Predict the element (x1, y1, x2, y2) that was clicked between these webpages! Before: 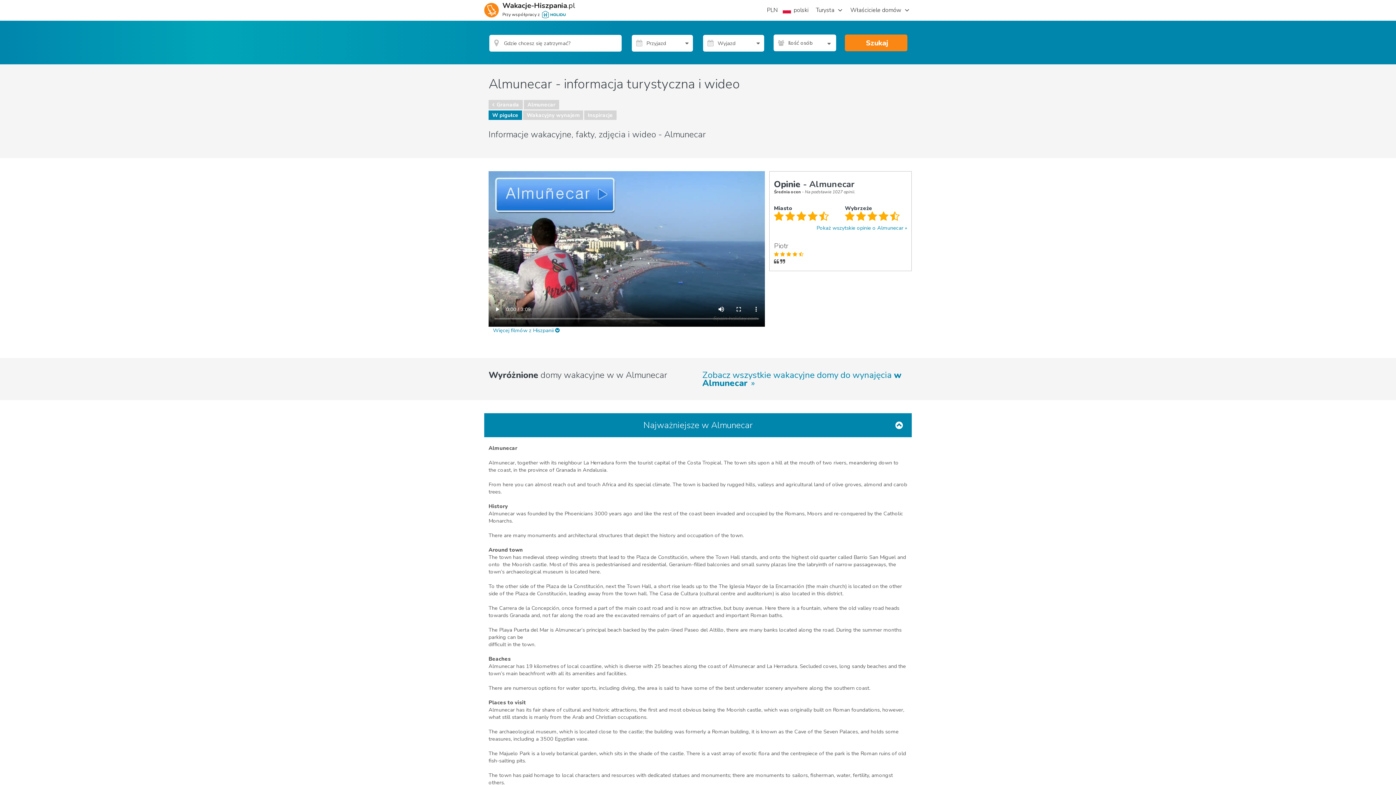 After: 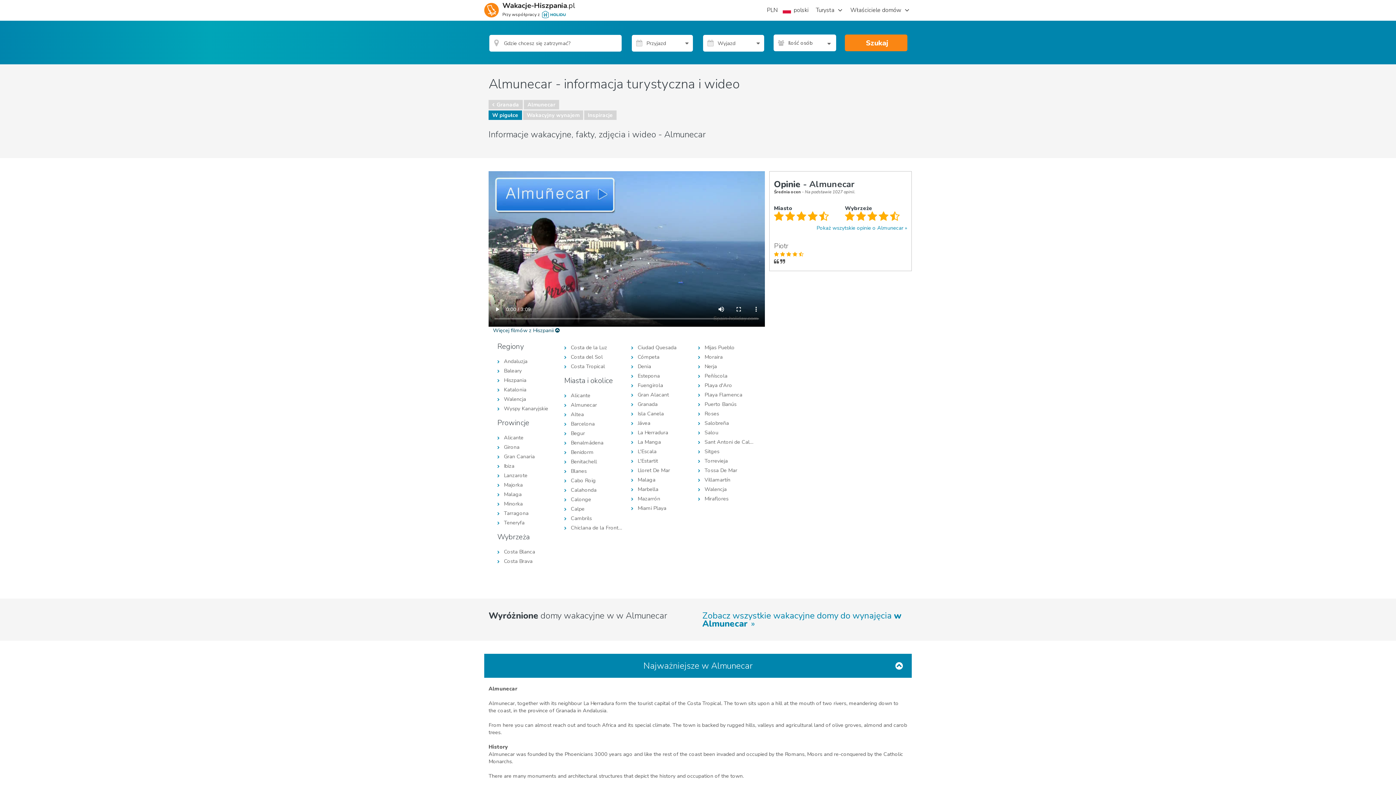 Action: label: Więcej filmów z Hiszpanii  bbox: (493, 324, 559, 334)